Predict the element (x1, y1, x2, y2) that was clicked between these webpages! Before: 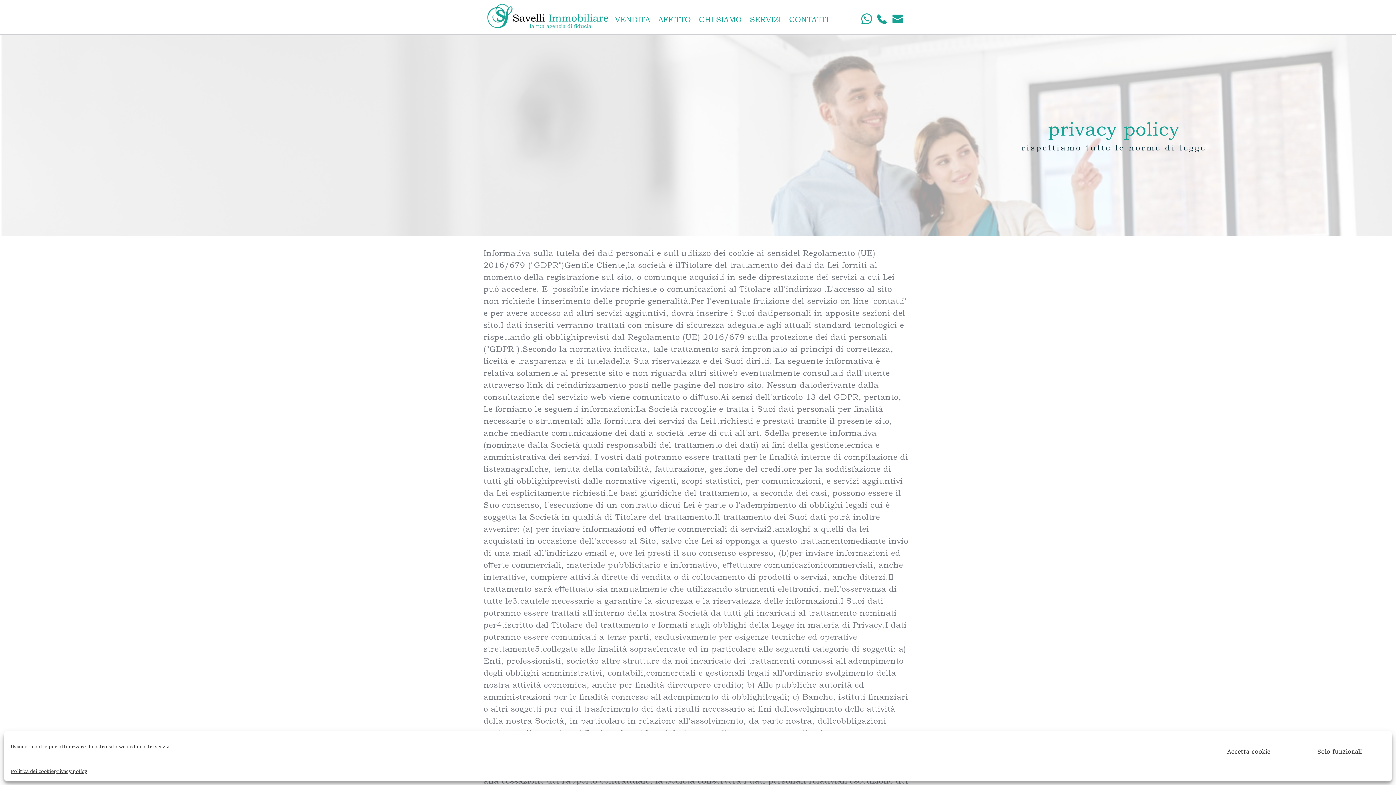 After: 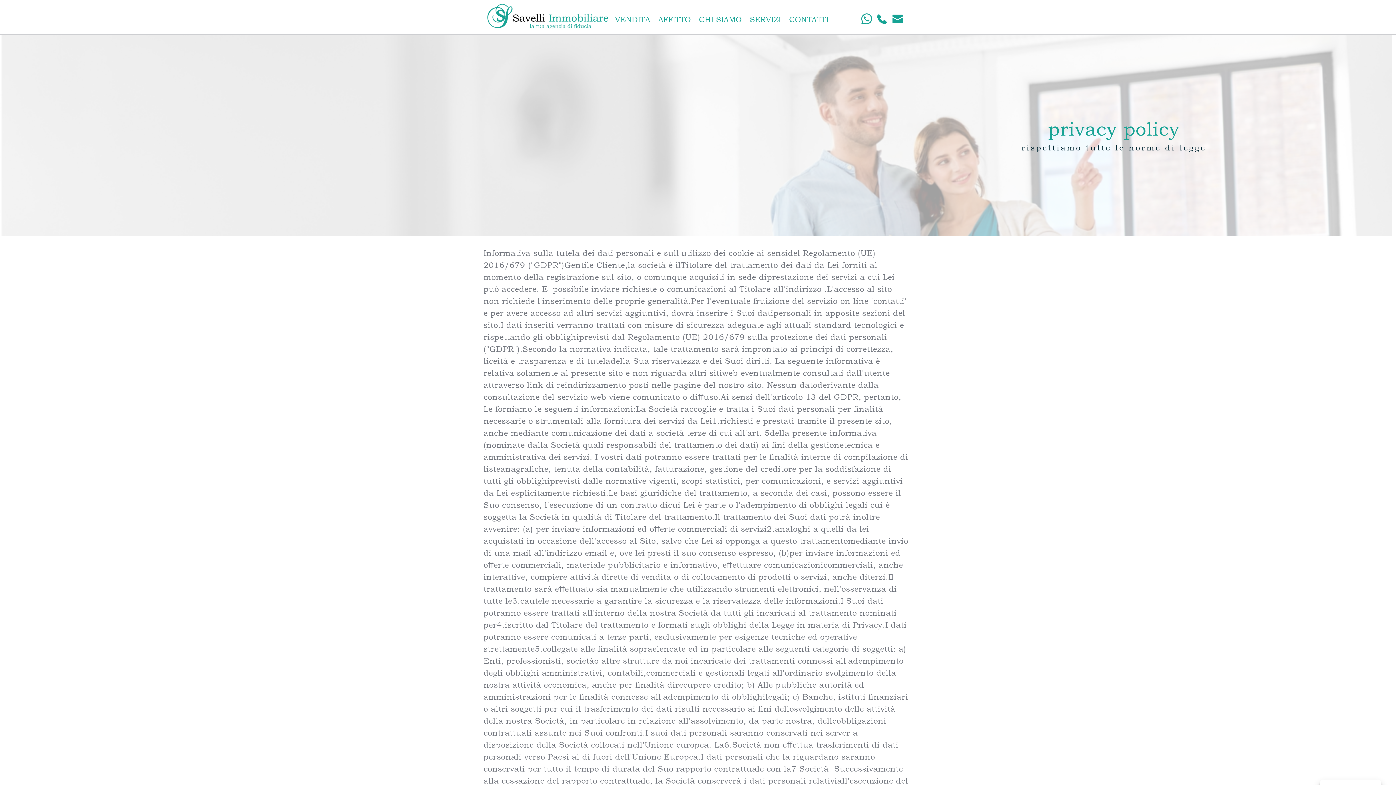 Action: bbox: (1203, 744, 1294, 760) label: Accetta cookie